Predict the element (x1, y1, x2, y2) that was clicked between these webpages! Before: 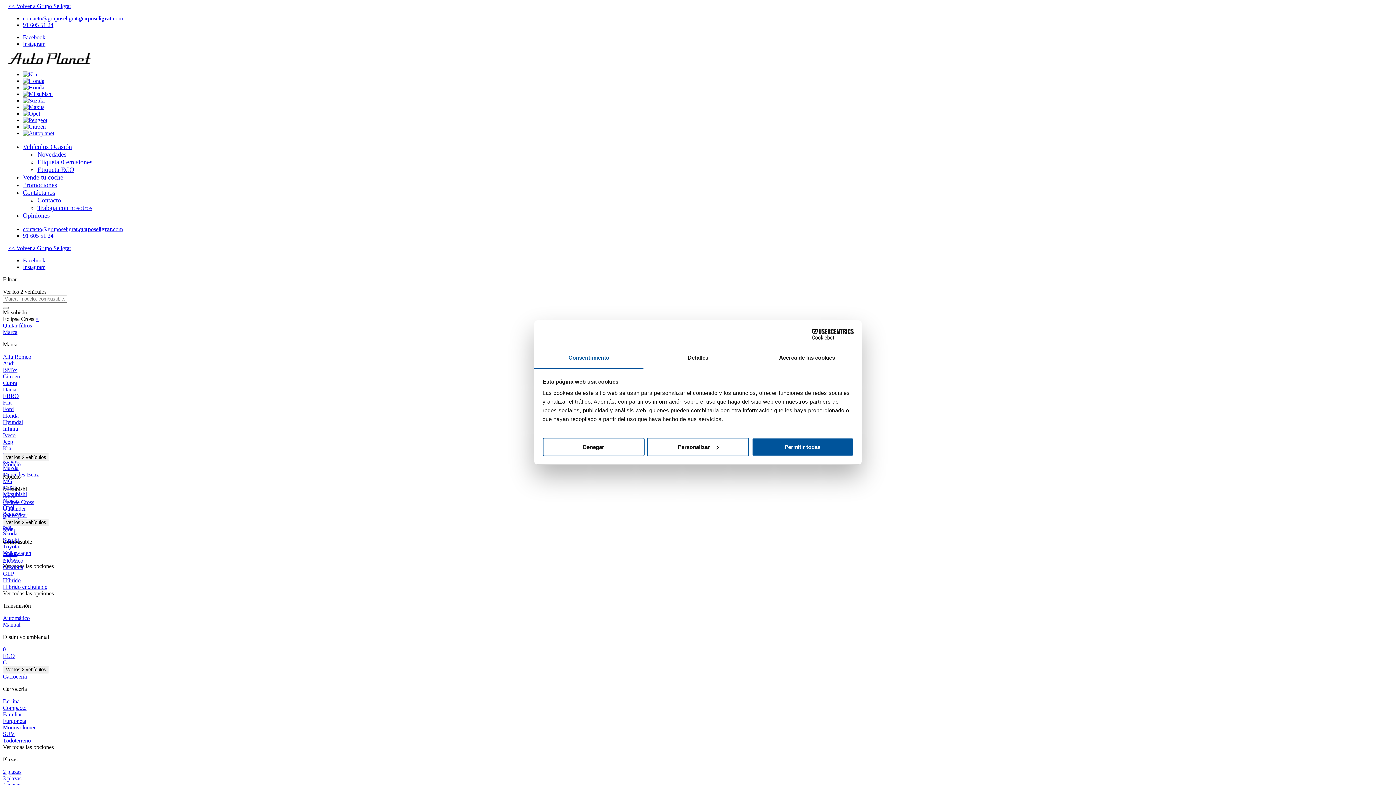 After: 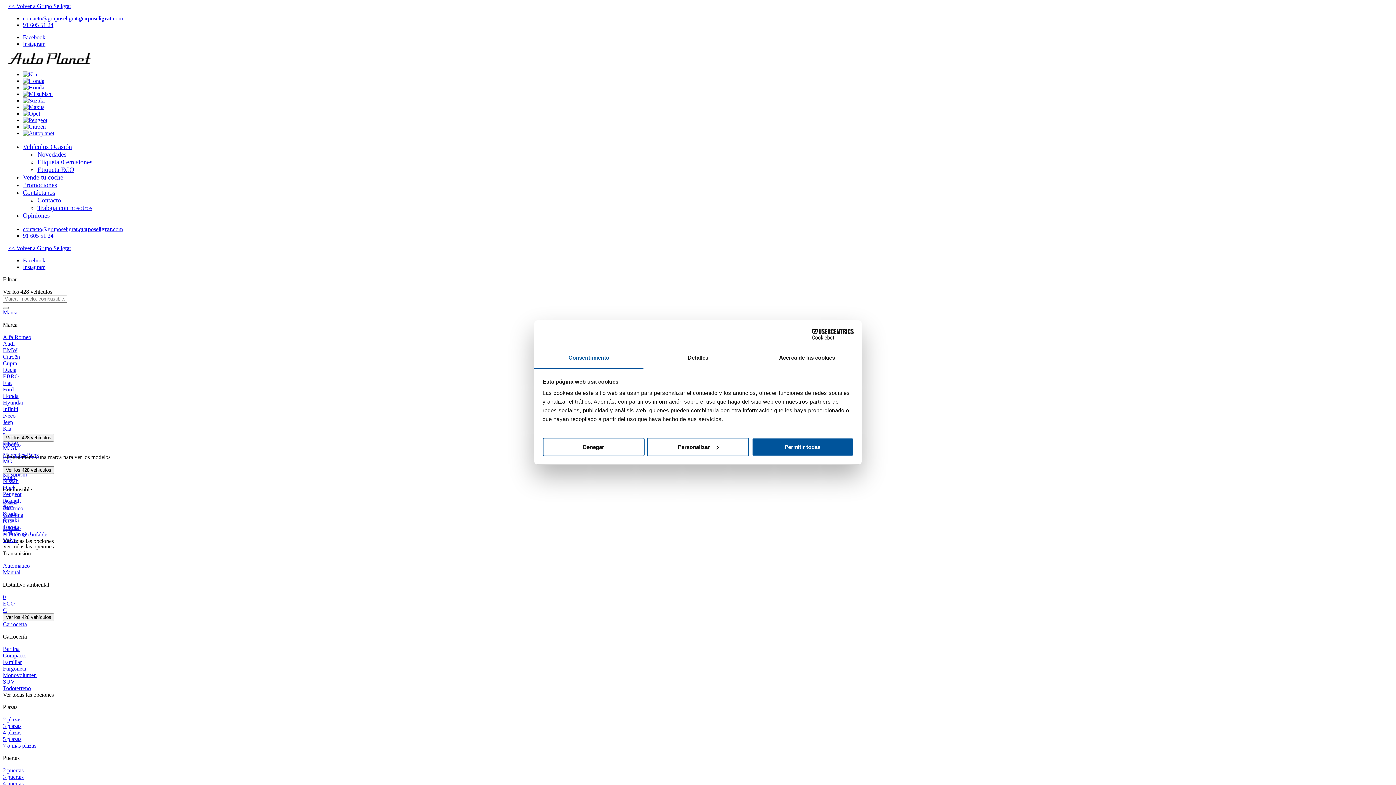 Action: bbox: (2, 499, 34, 505) label: Eclipse Cross